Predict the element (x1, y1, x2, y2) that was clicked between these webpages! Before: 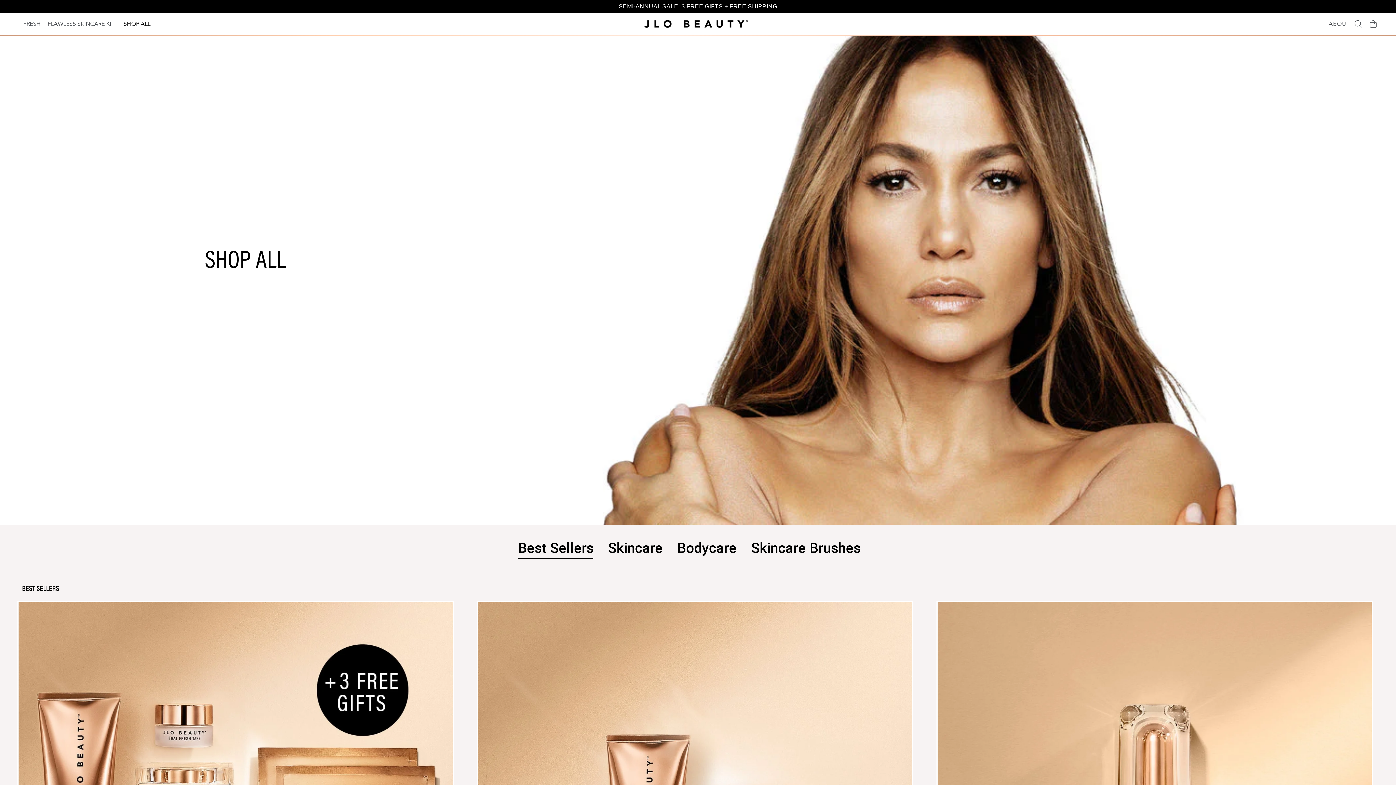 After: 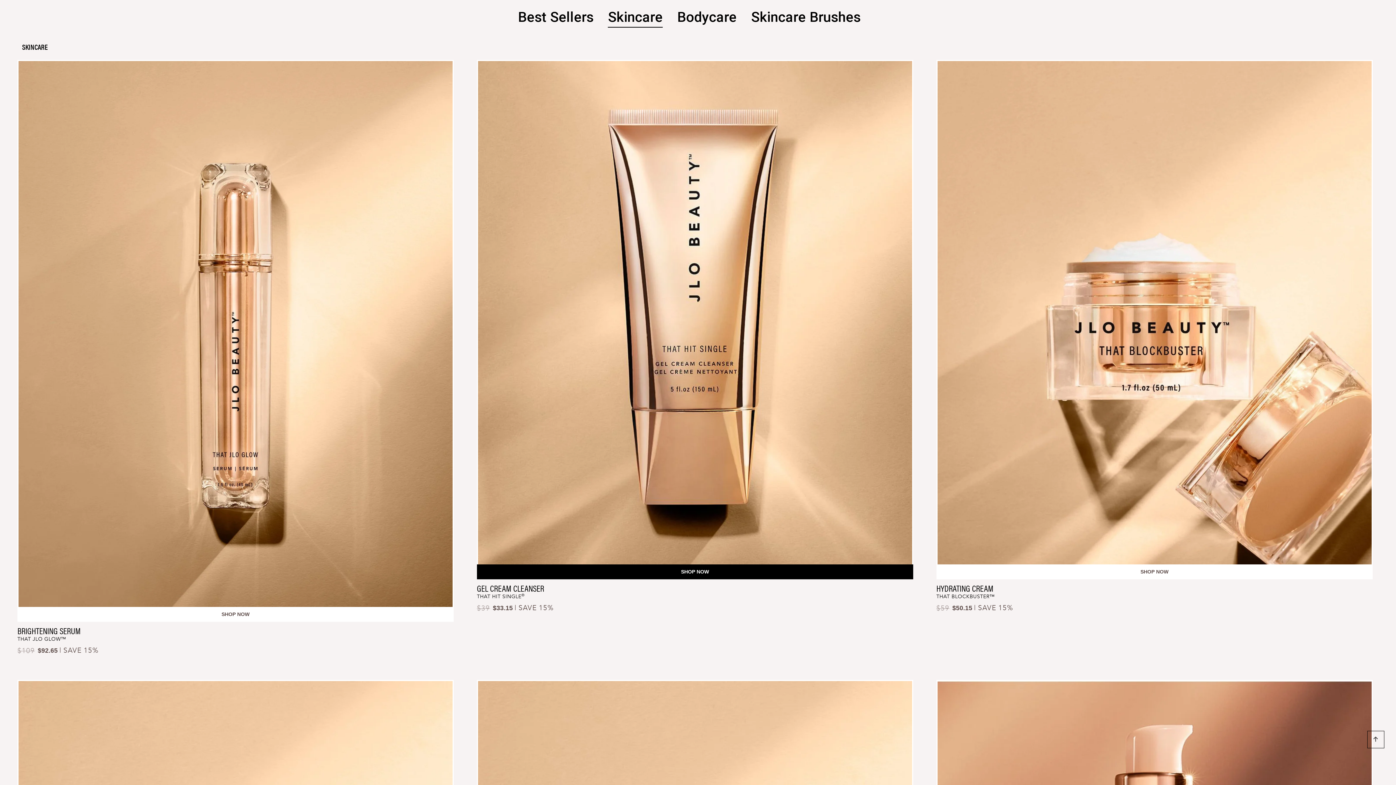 Action: bbox: (608, 539, 662, 556) label: Skincare